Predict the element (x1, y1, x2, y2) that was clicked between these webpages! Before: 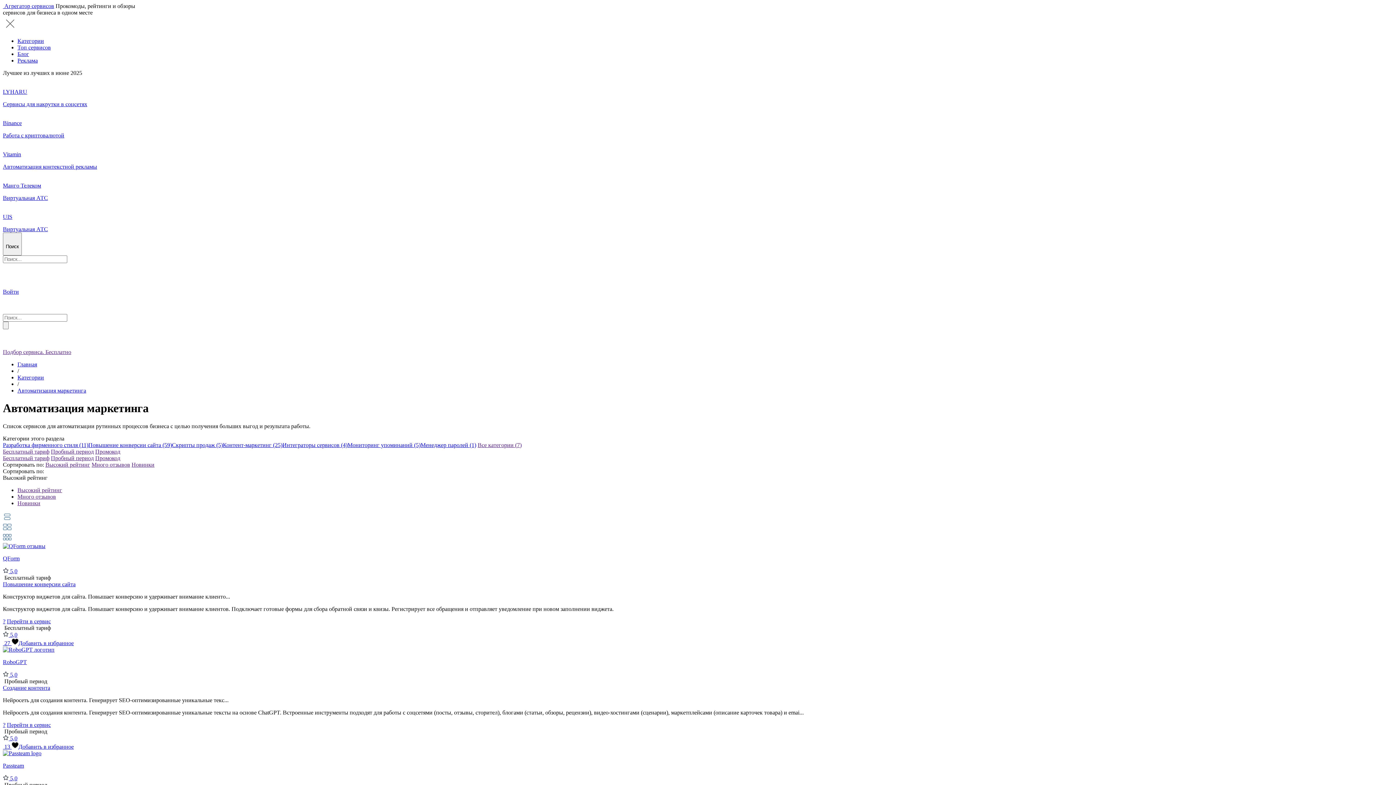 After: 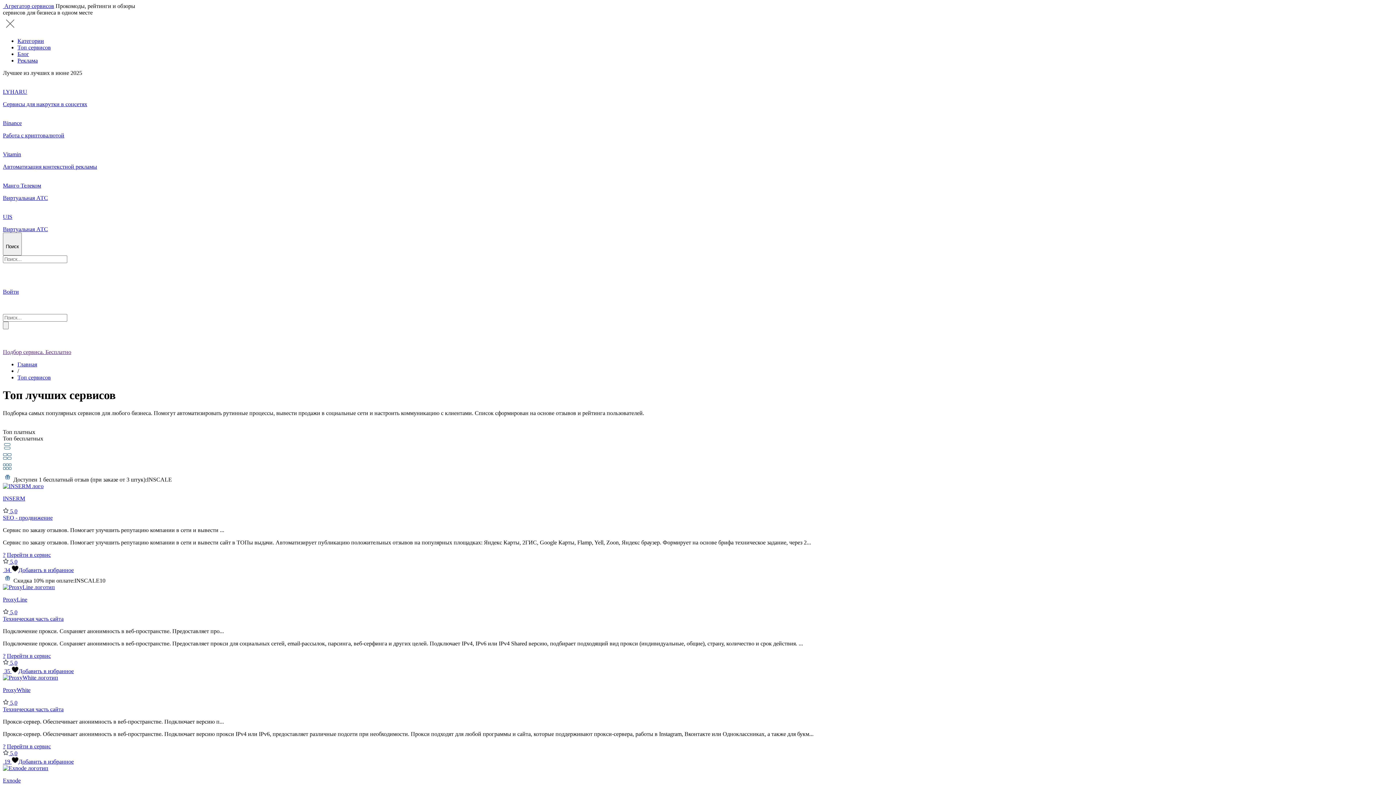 Action: label: Топ сервисов bbox: (17, 44, 50, 50)